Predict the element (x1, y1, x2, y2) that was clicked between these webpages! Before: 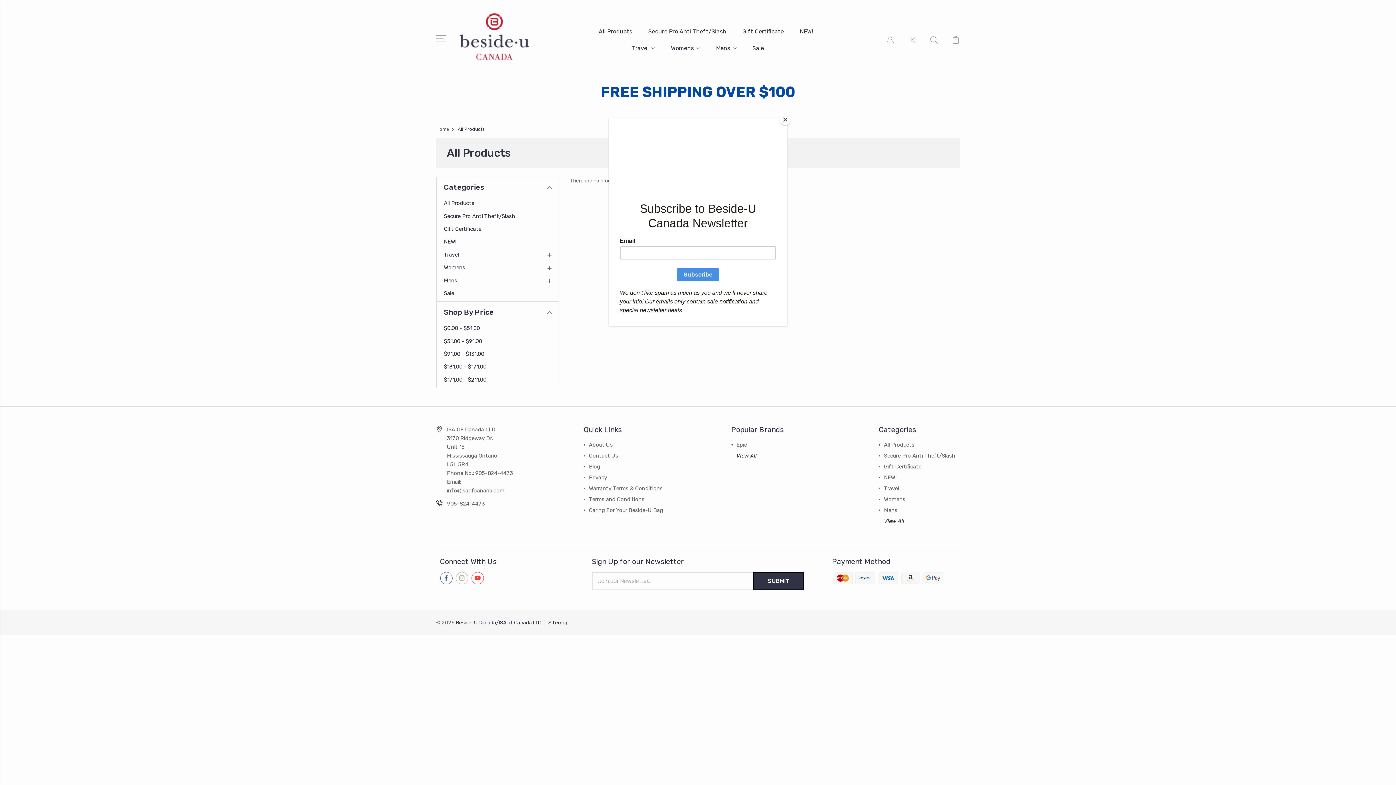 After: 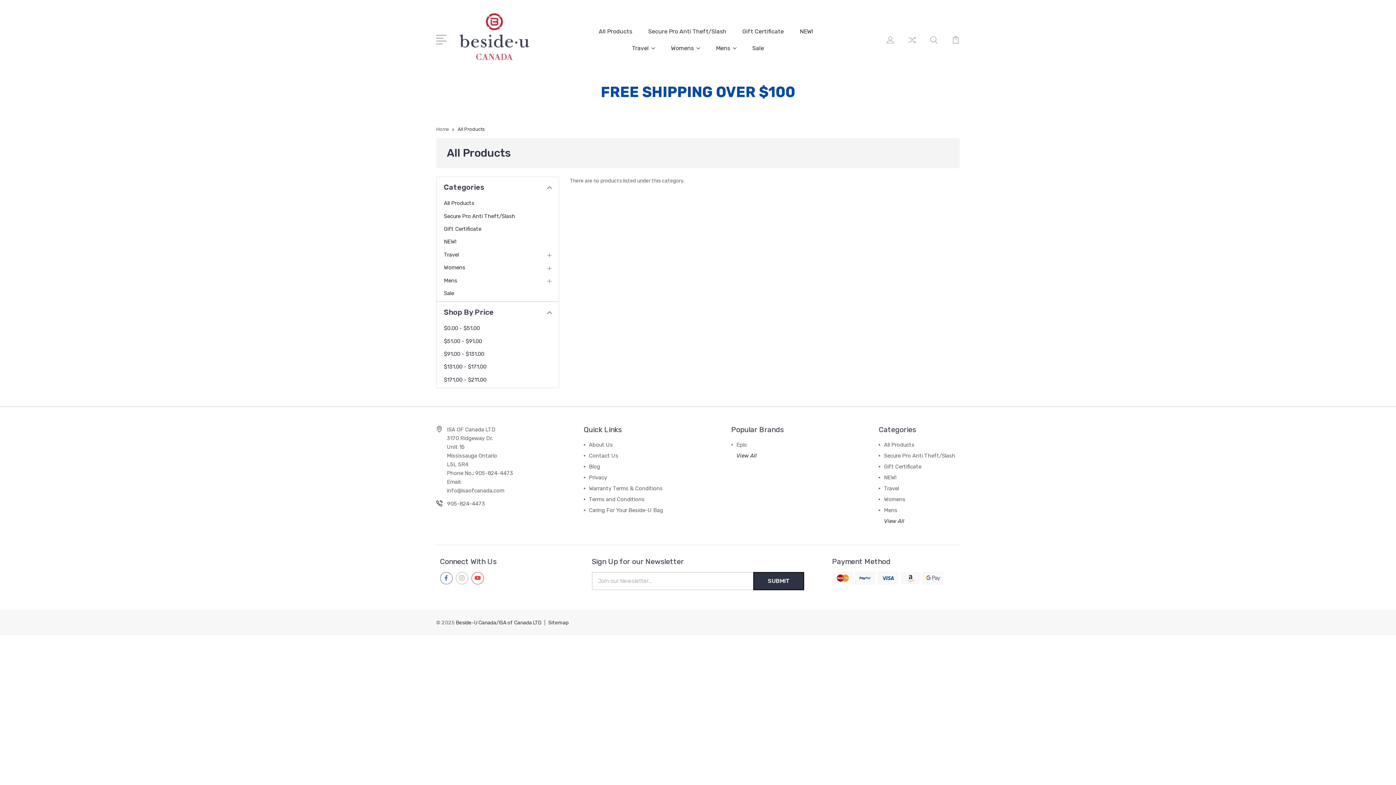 Action: bbox: (780, 114, 790, 125) label: Close